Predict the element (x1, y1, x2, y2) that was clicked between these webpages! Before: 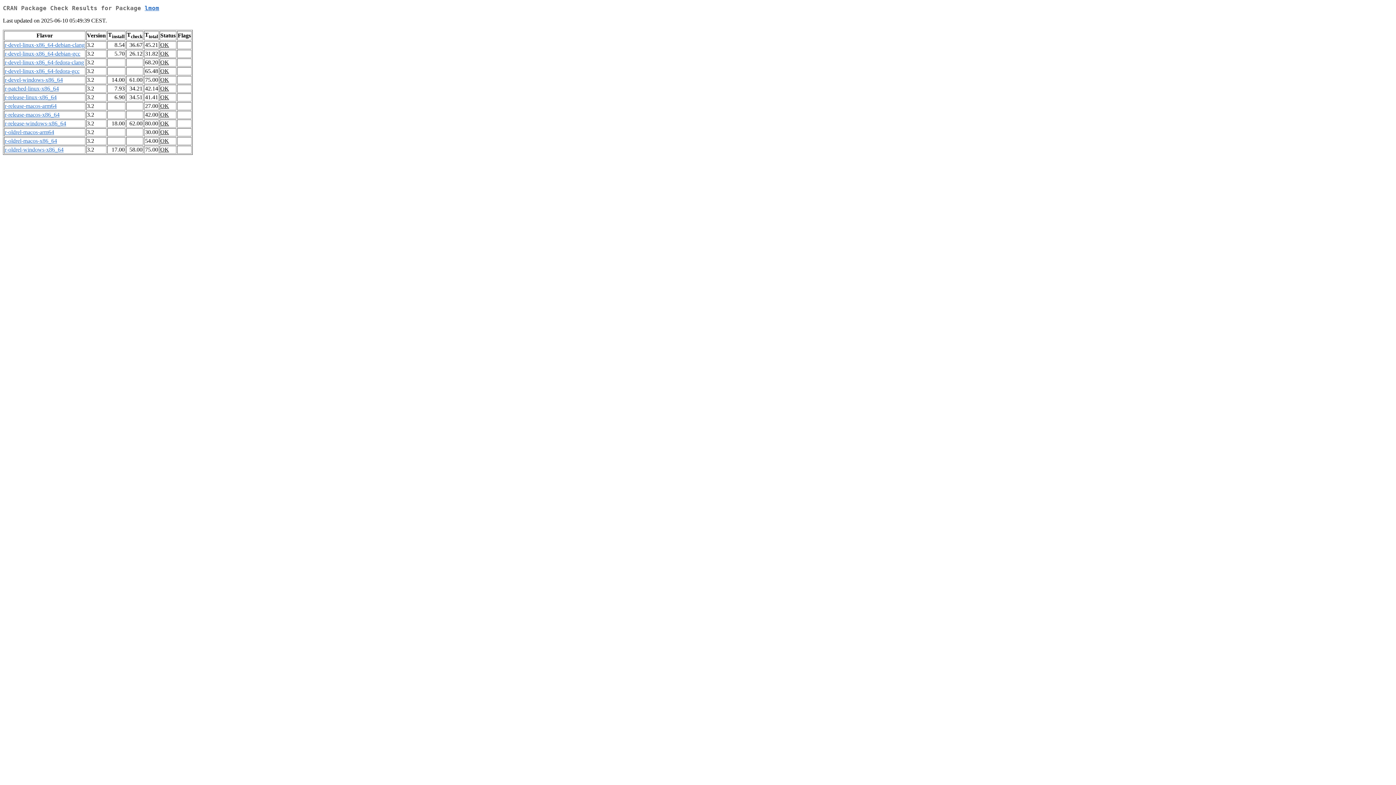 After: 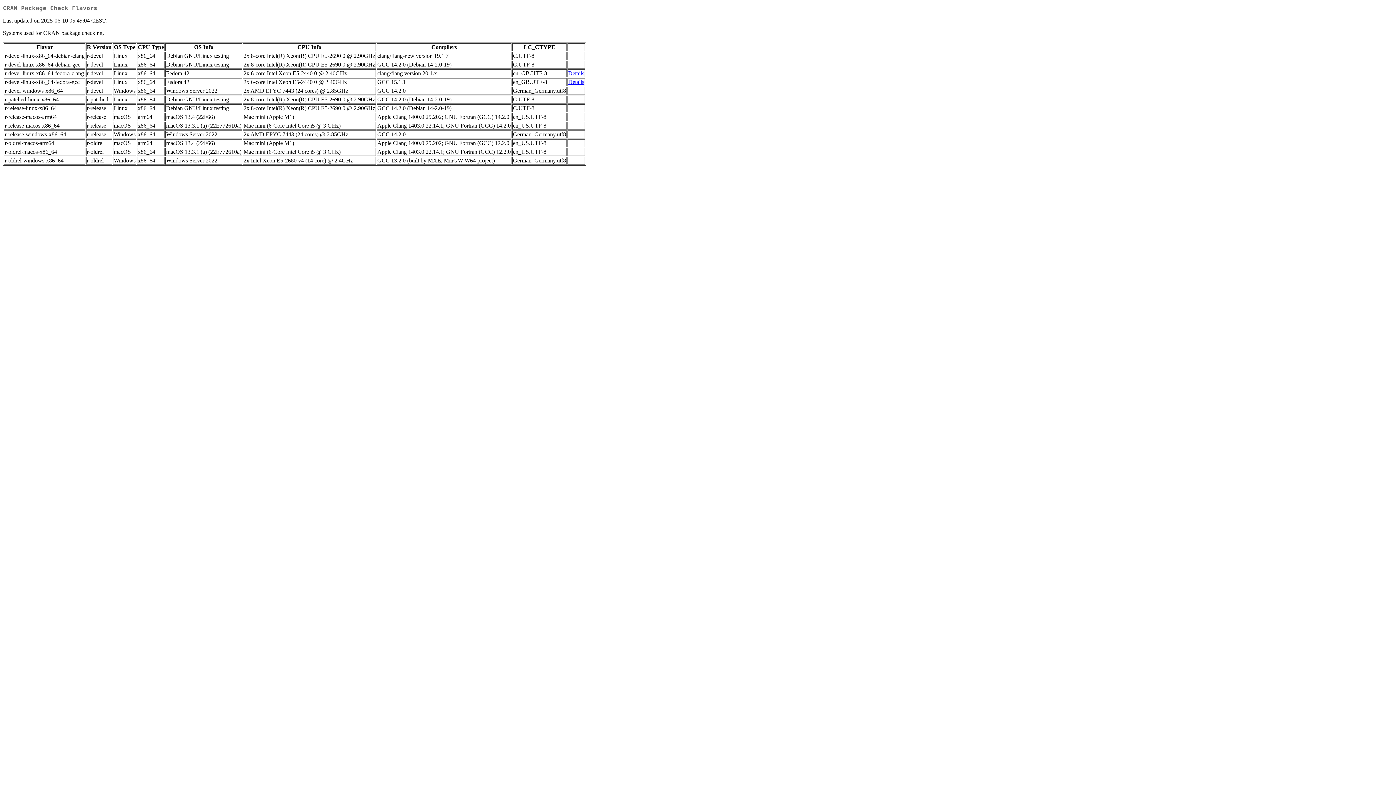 Action: label: r-oldrel-windows-x86_64 bbox: (4, 146, 63, 152)